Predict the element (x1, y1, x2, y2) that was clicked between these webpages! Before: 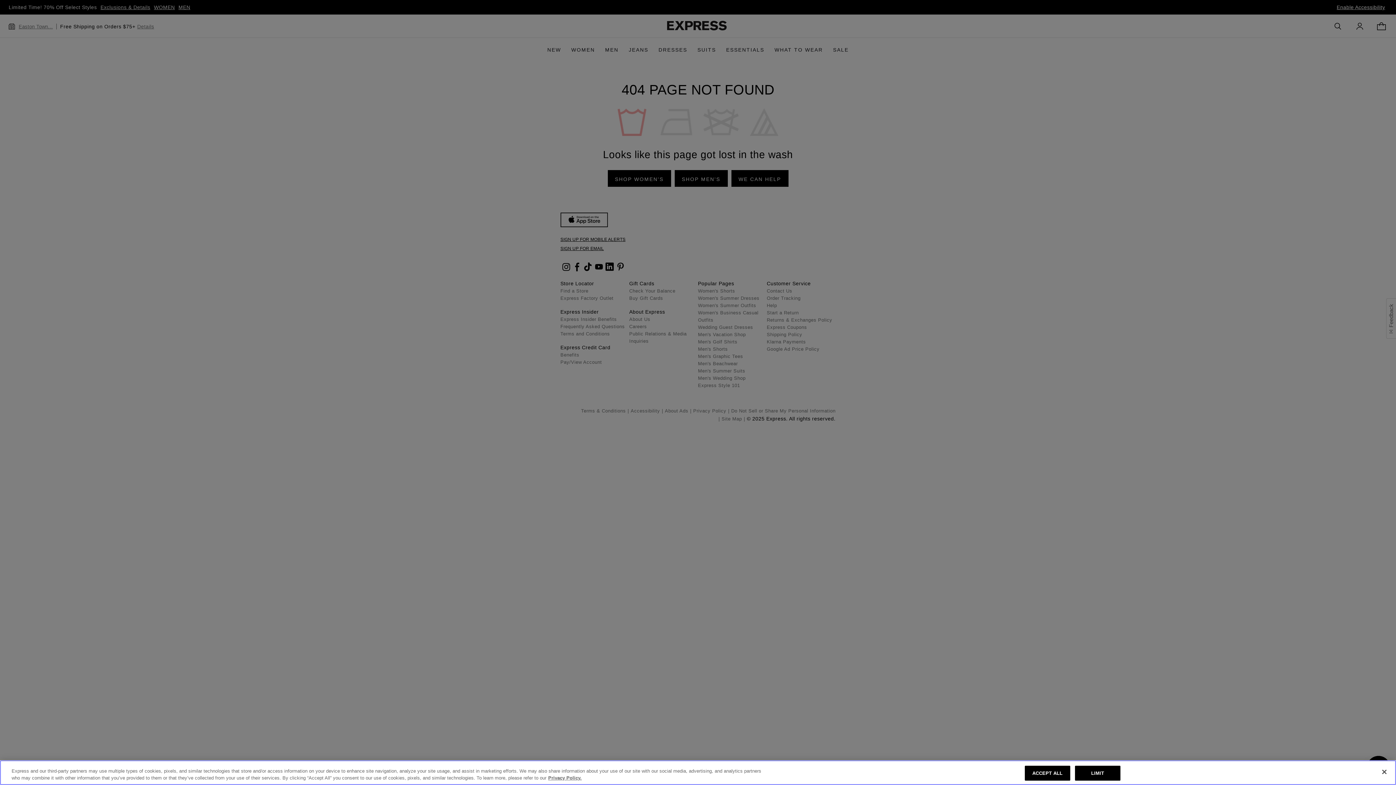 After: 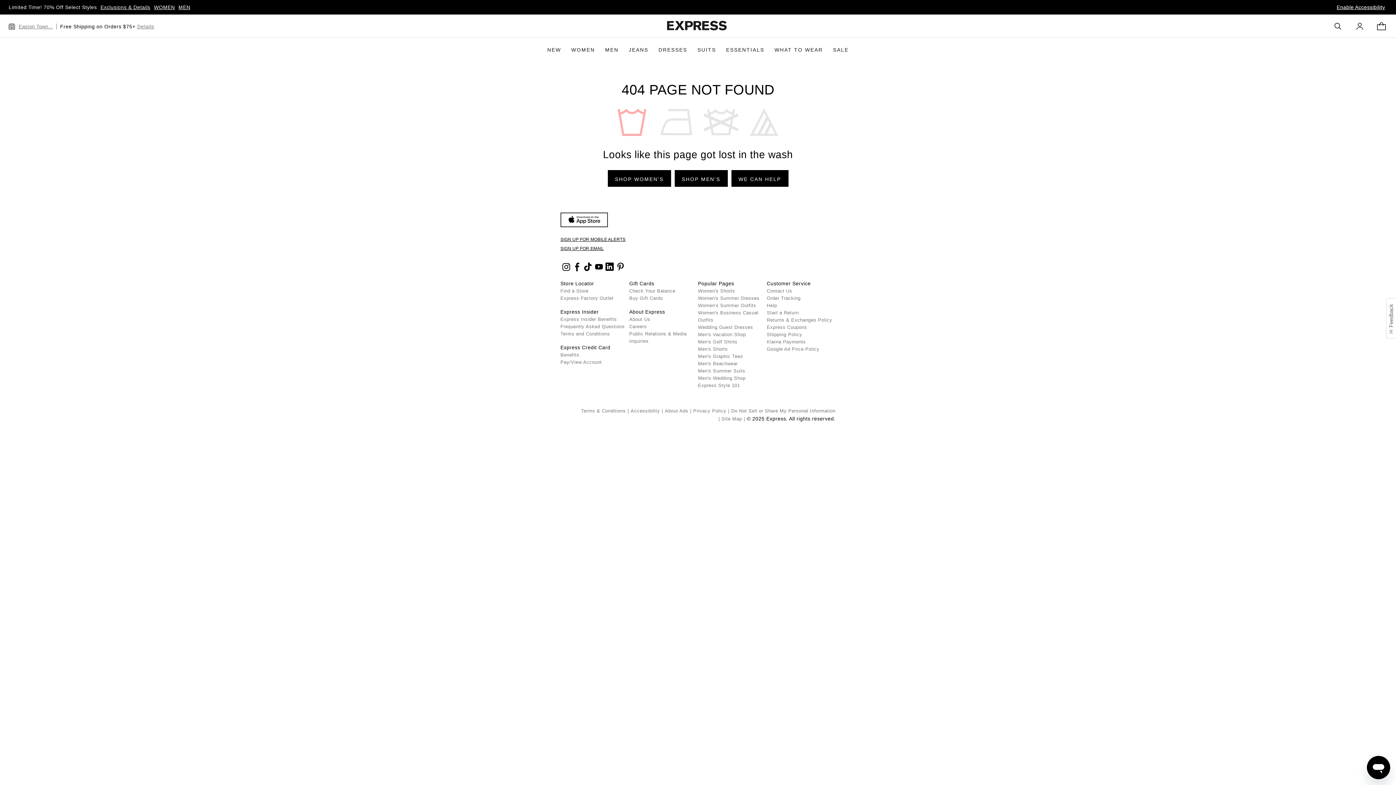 Action: bbox: (1376, 764, 1392, 780) label: Close